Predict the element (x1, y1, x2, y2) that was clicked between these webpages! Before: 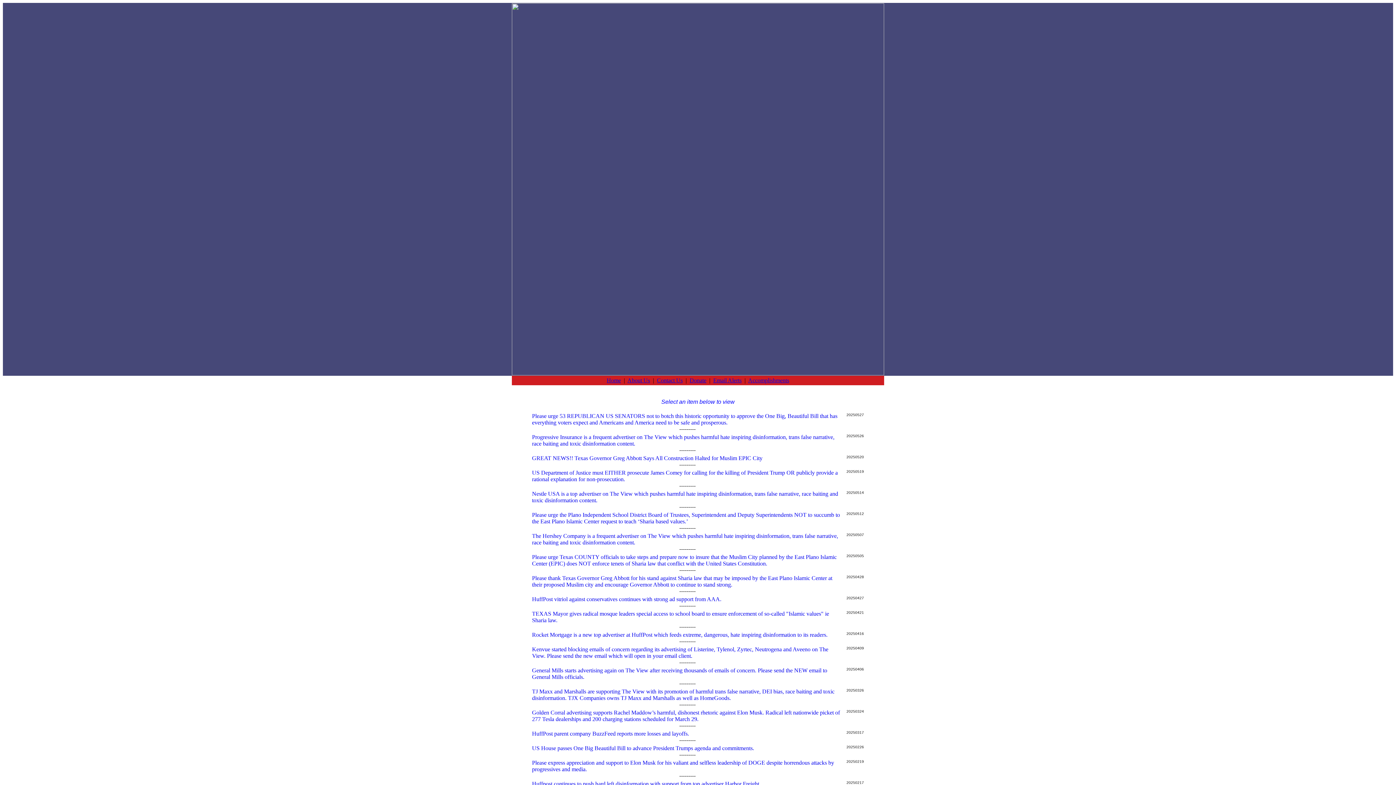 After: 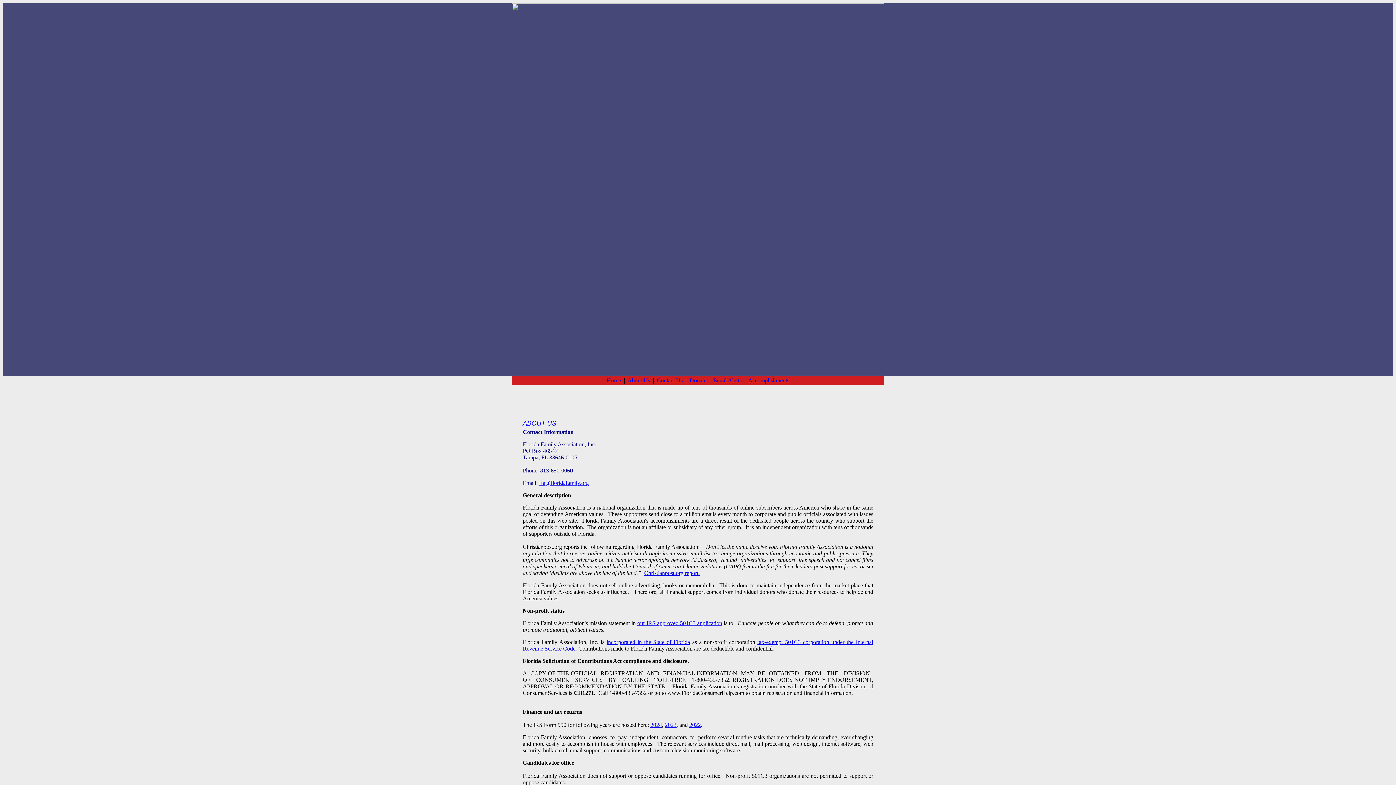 Action: bbox: (627, 377, 650, 383) label: About Us